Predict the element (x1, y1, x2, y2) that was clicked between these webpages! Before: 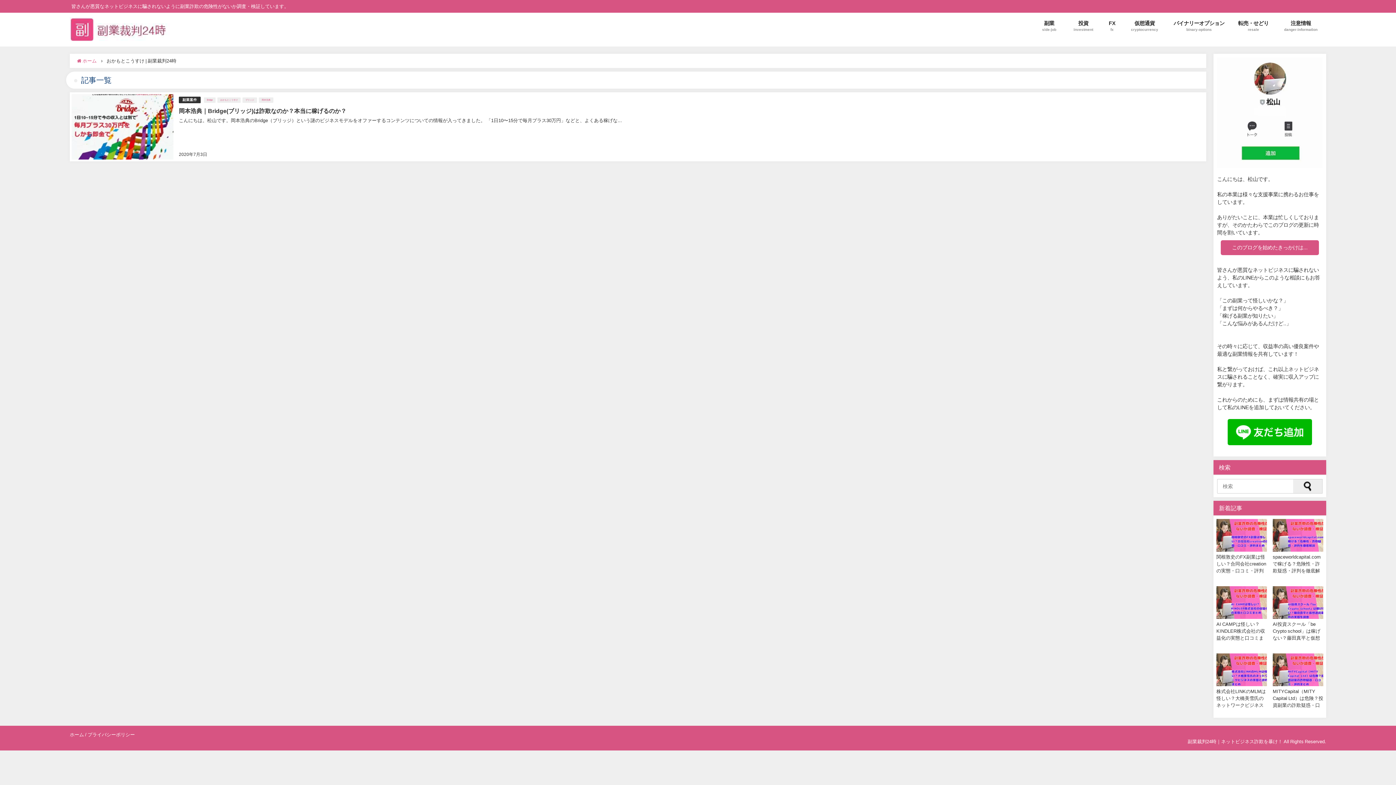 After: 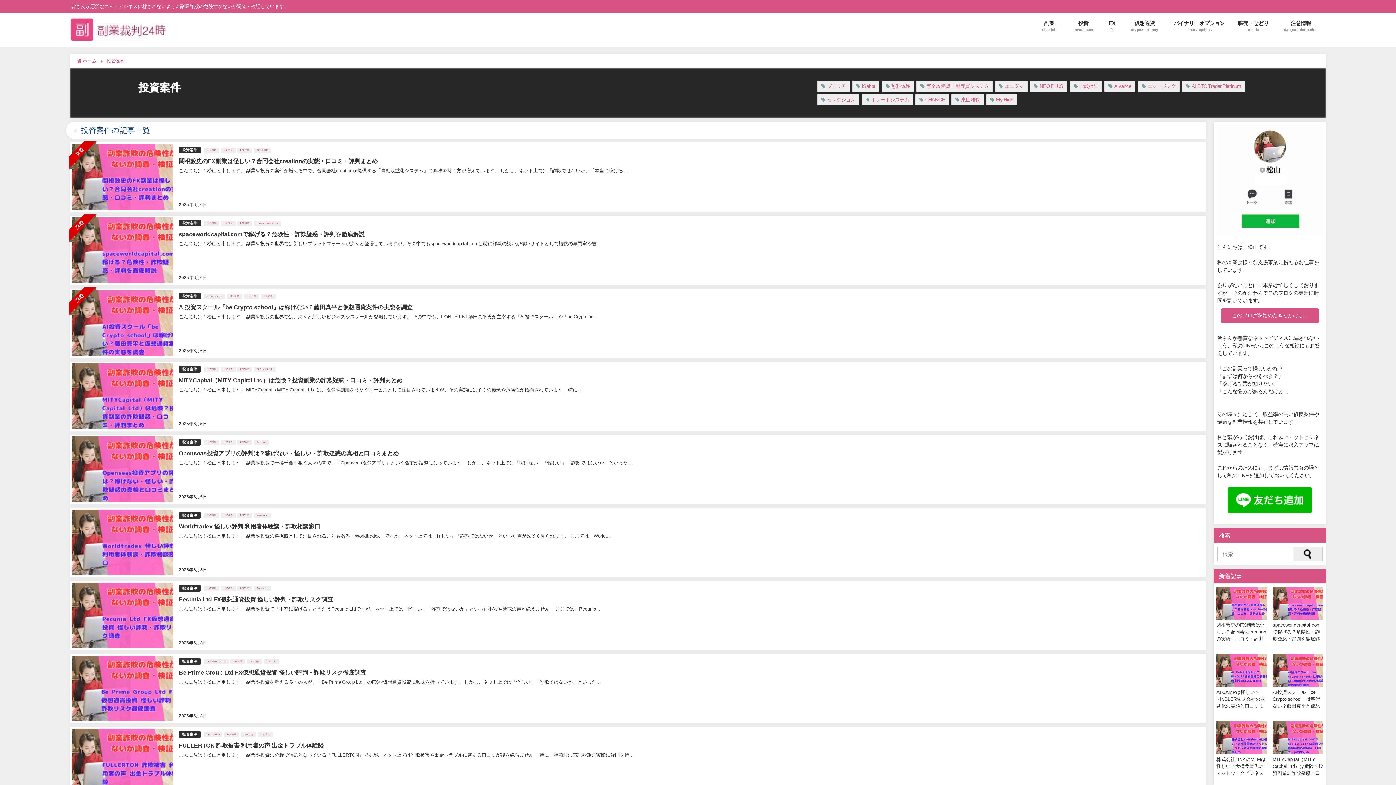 Action: bbox: (1065, 12, 1102, 39) label: 投資
investment